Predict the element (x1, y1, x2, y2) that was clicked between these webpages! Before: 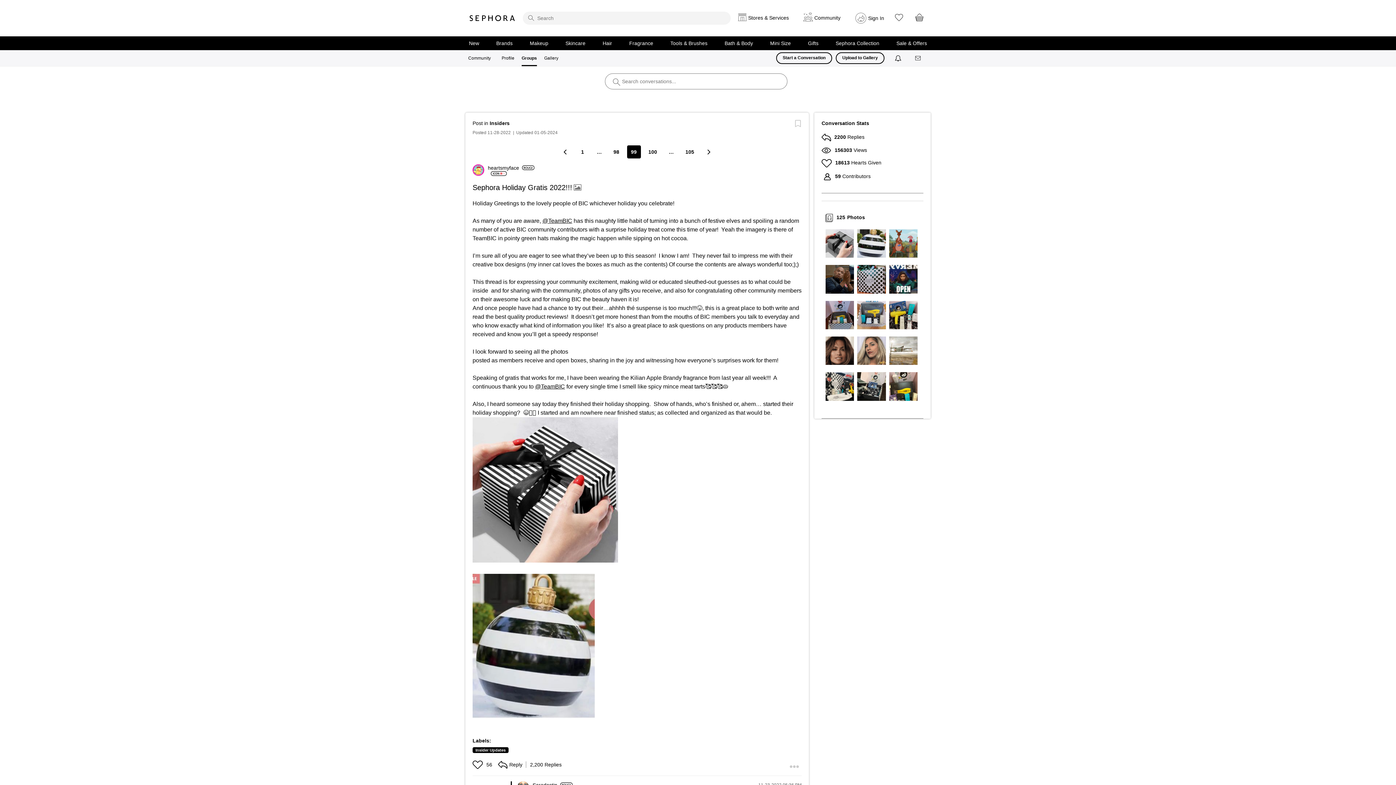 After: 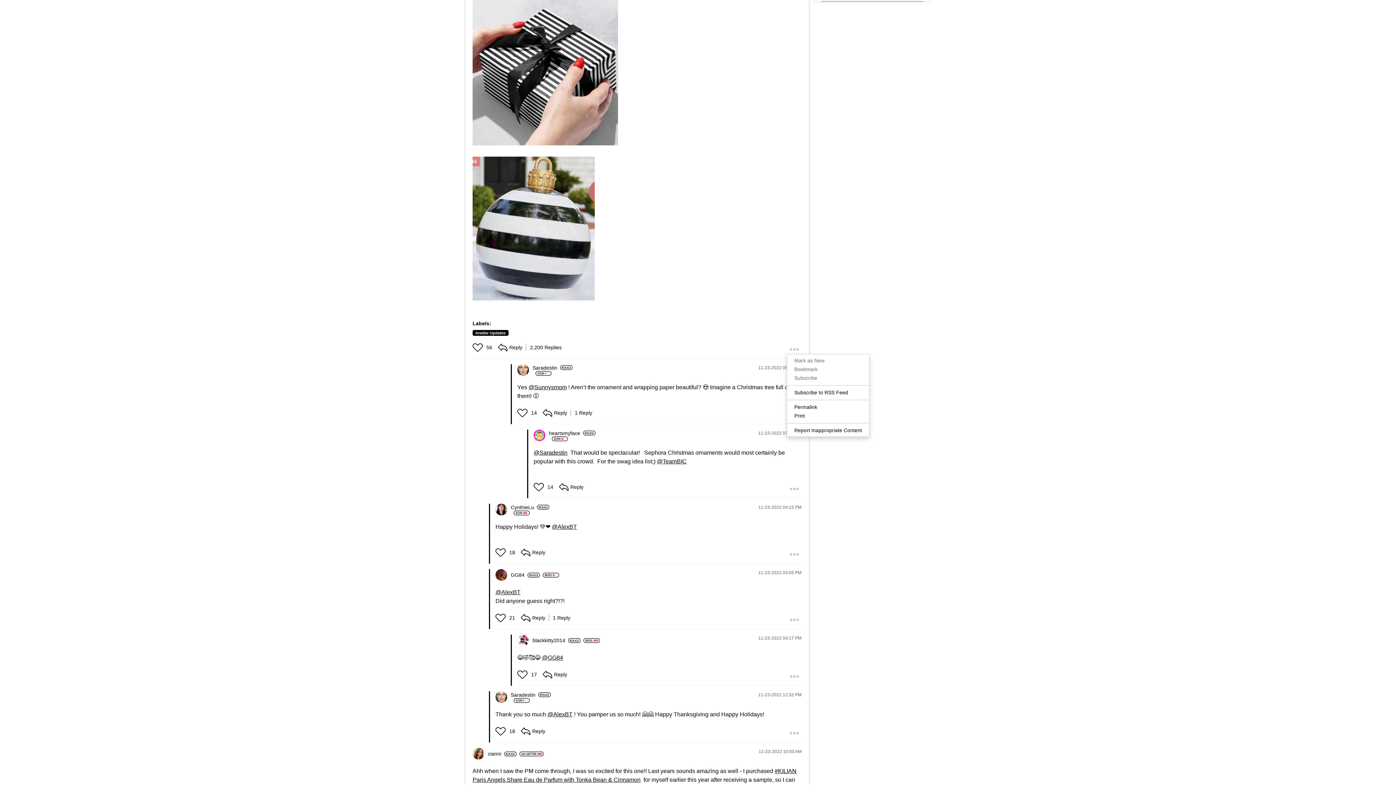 Action: bbox: (786, 761, 801, 772) label: Show Sephora Holiday Gratis 2022!!! post option menu